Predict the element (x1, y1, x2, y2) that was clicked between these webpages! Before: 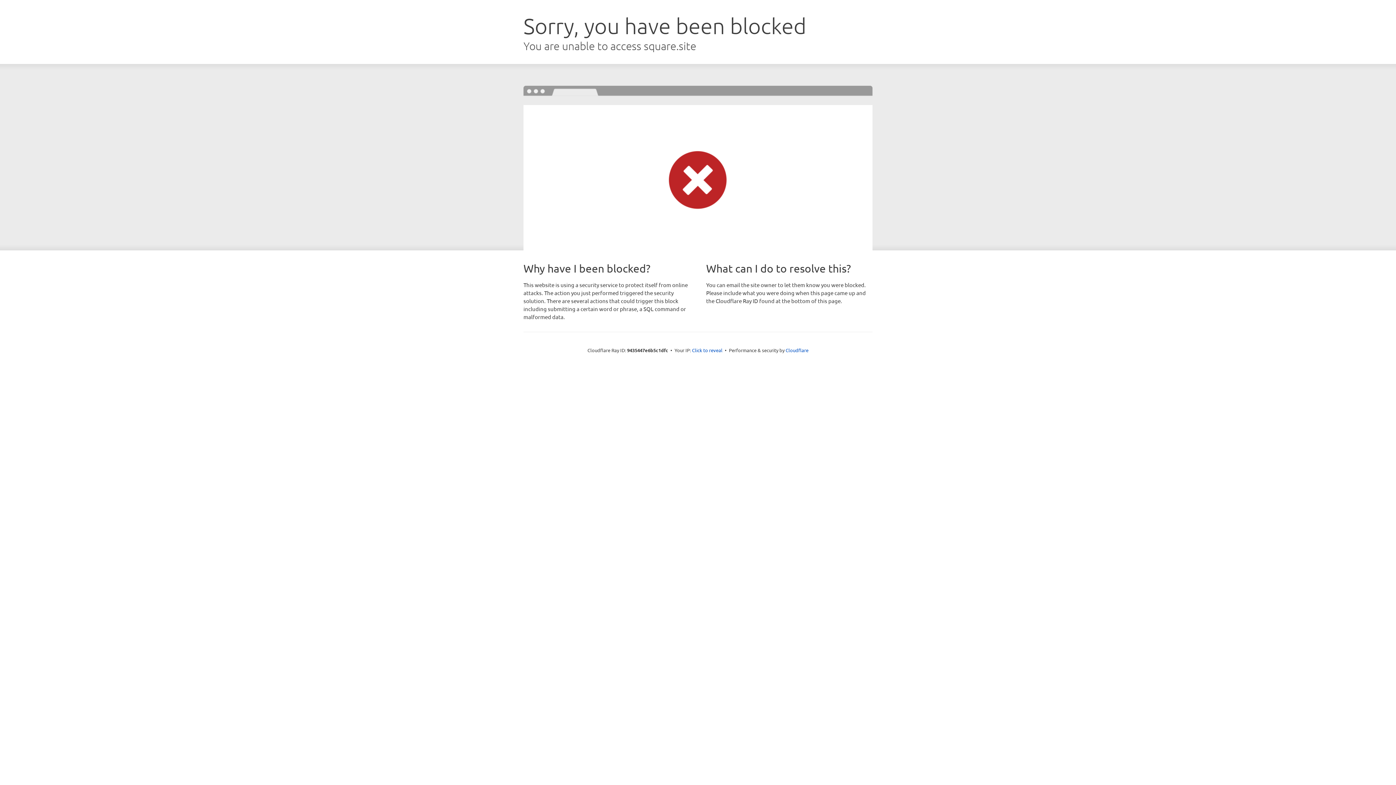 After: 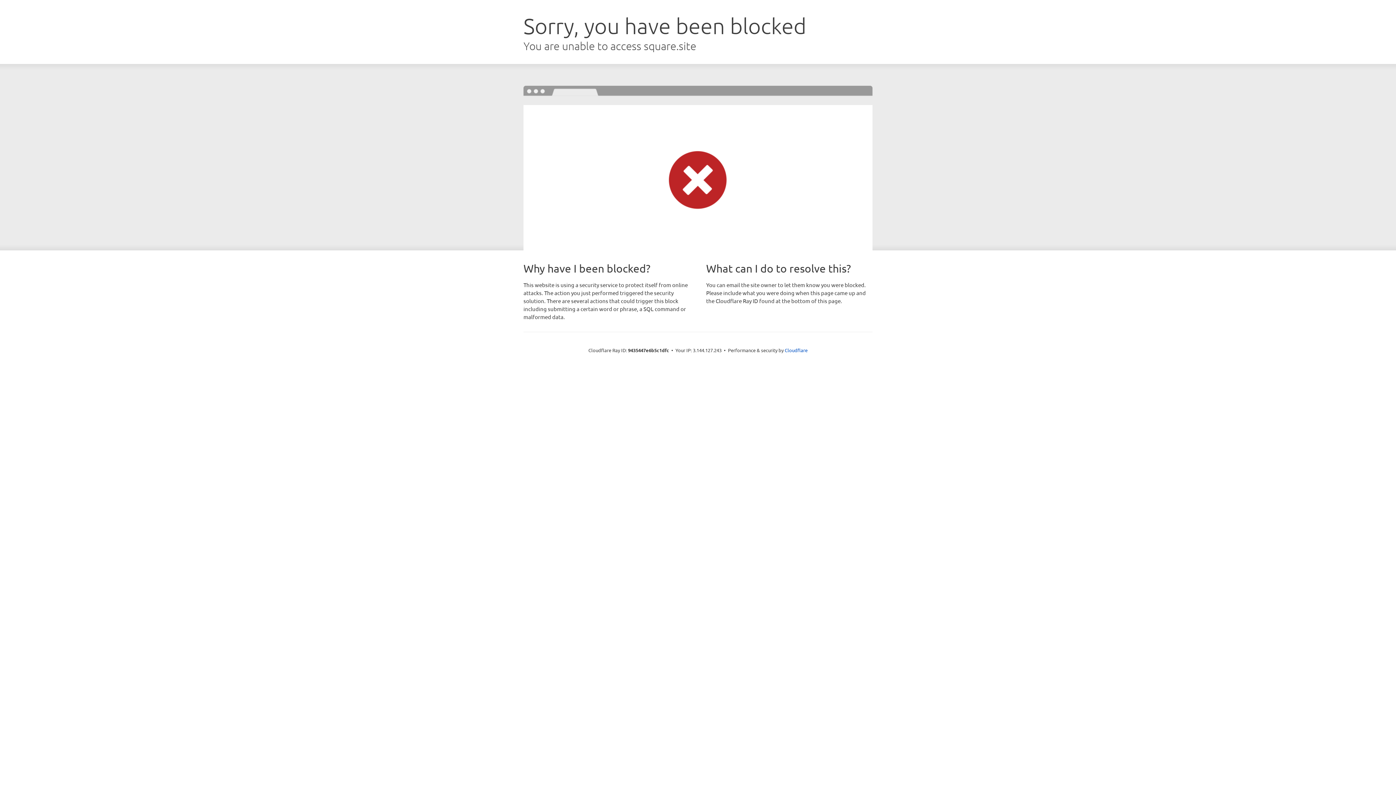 Action: bbox: (692, 346, 722, 353) label: Click to reveal